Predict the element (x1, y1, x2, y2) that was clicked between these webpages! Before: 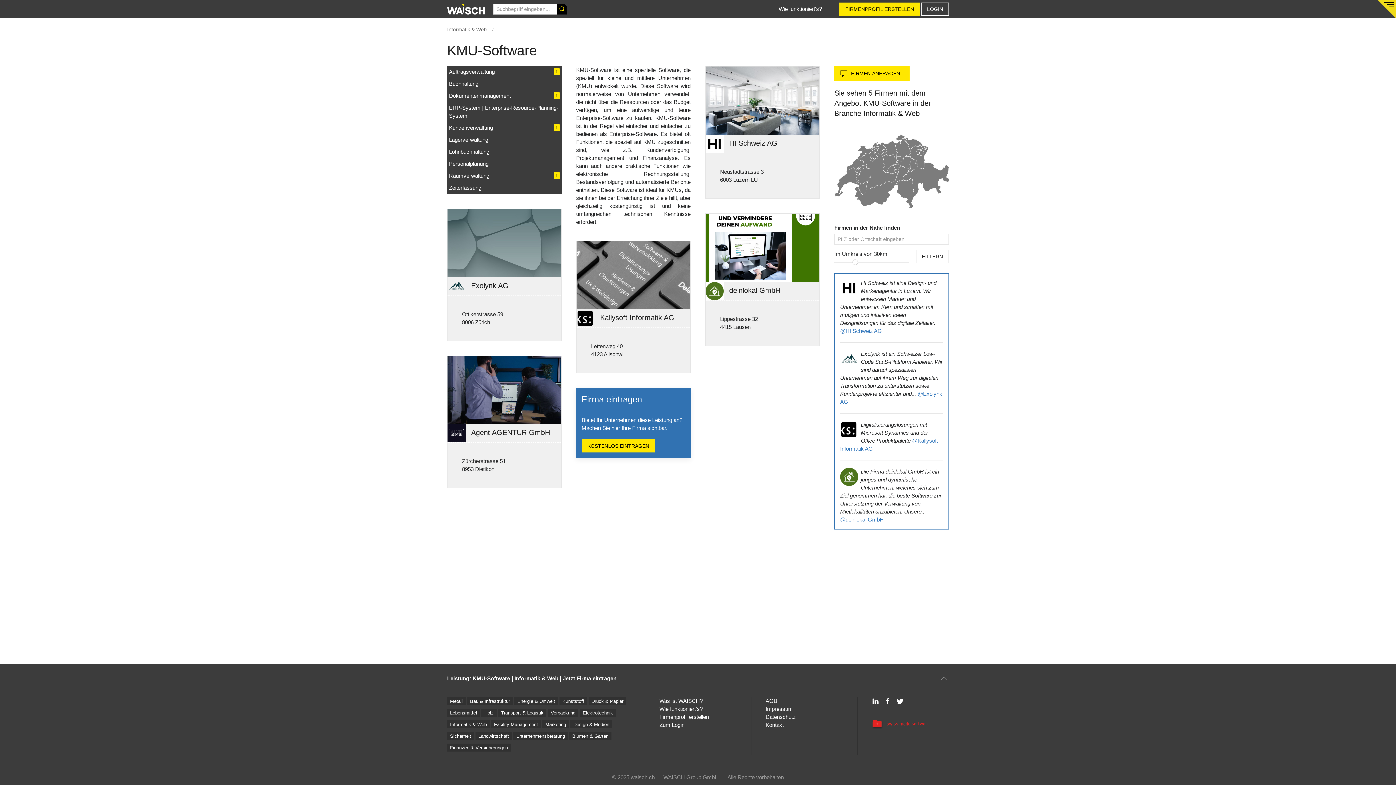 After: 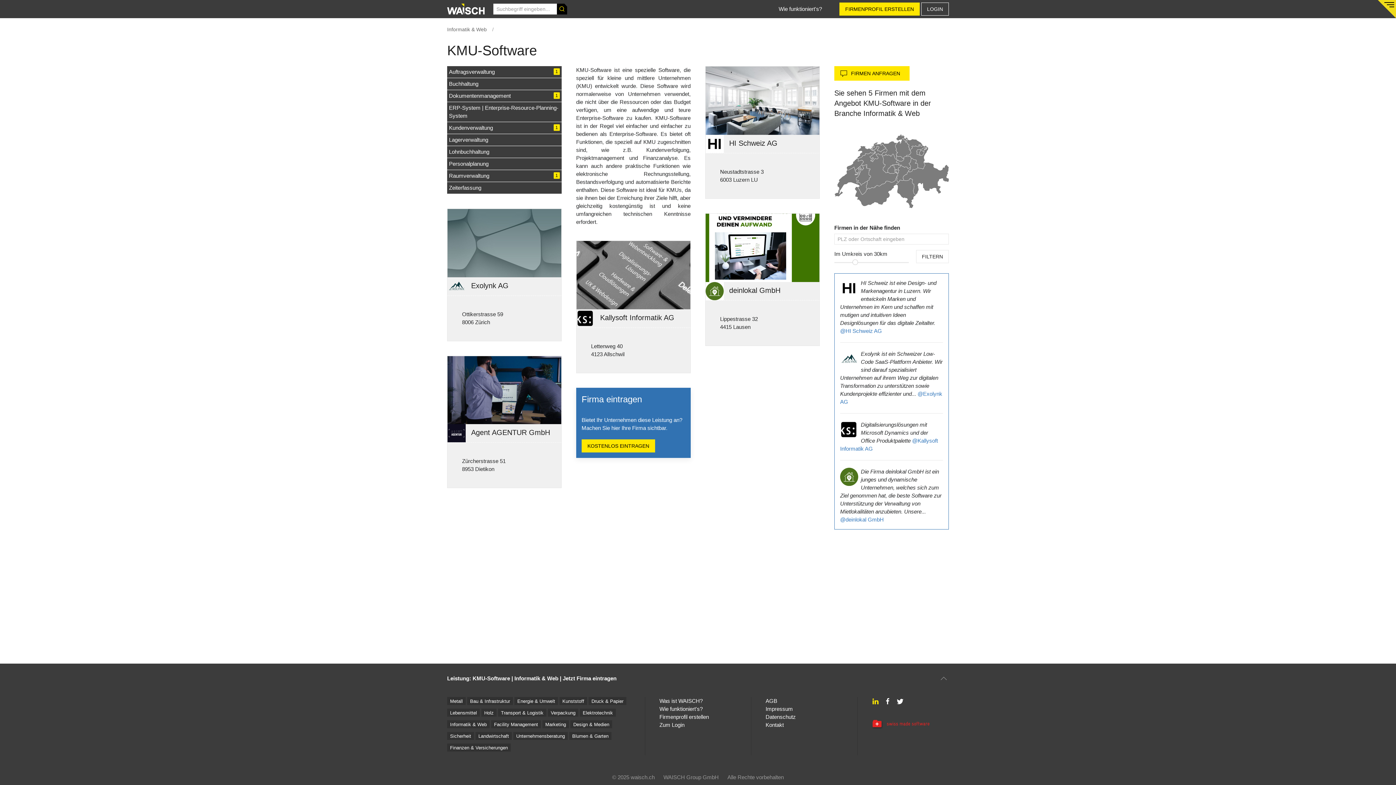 Action: bbox: (872, 698, 879, 704)